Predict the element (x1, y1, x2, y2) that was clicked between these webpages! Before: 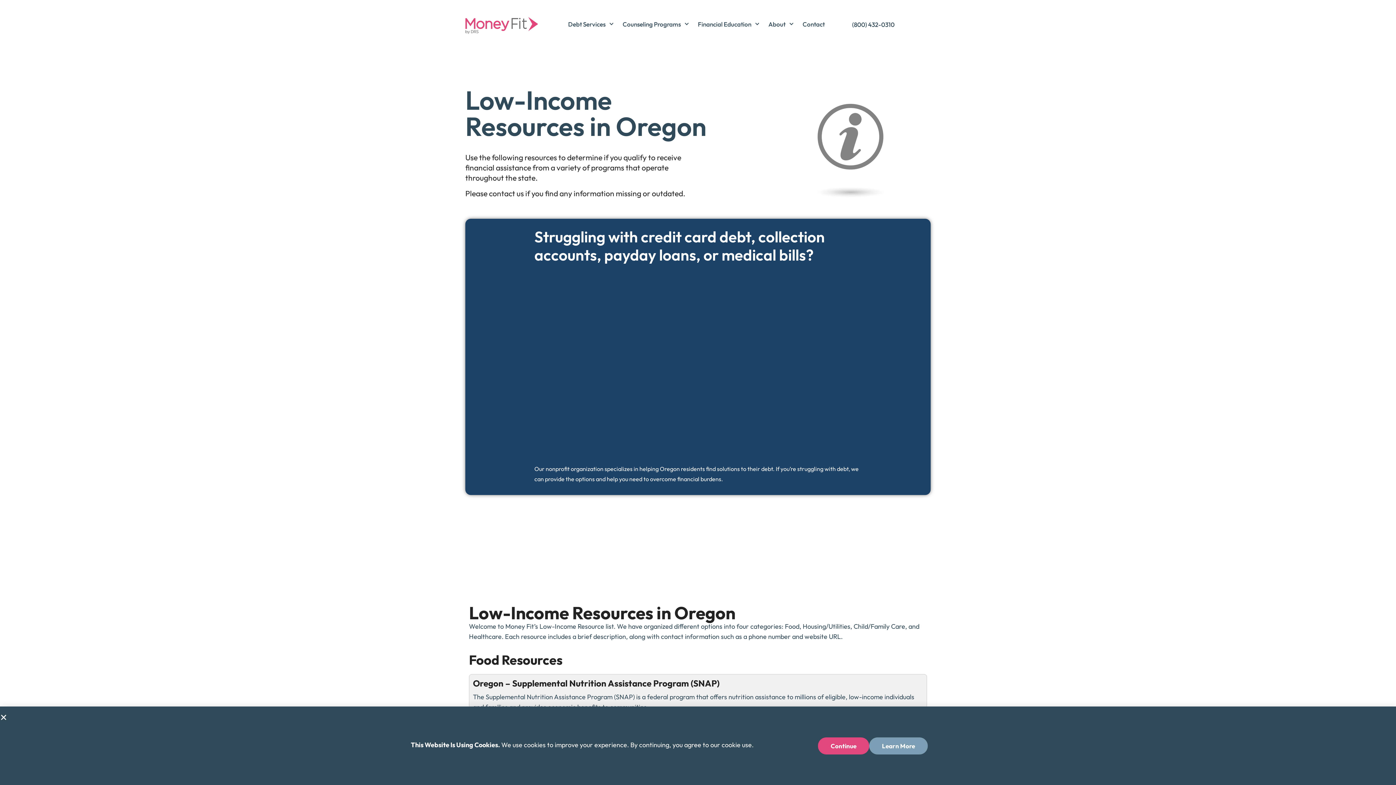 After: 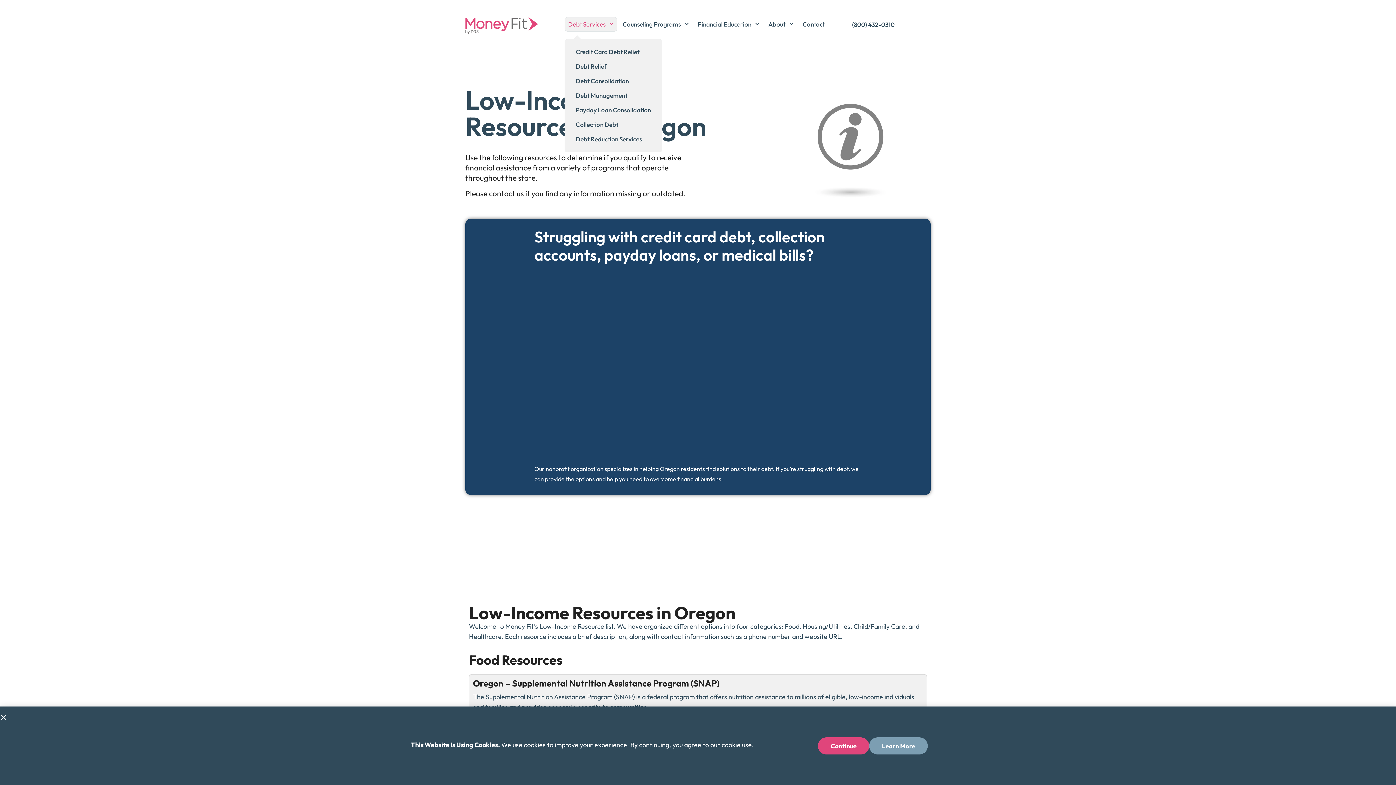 Action: label: Debt Services bbox: (564, 16, 617, 31)